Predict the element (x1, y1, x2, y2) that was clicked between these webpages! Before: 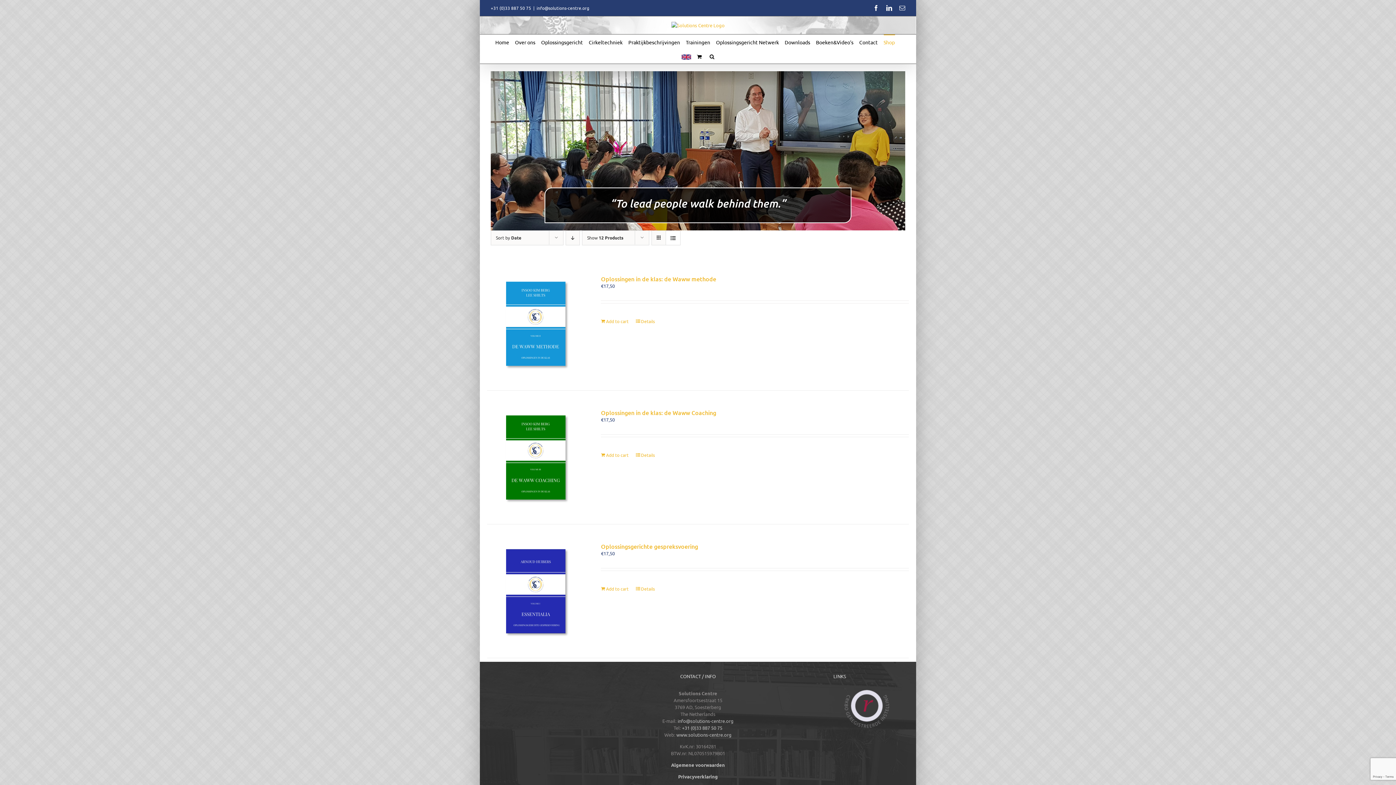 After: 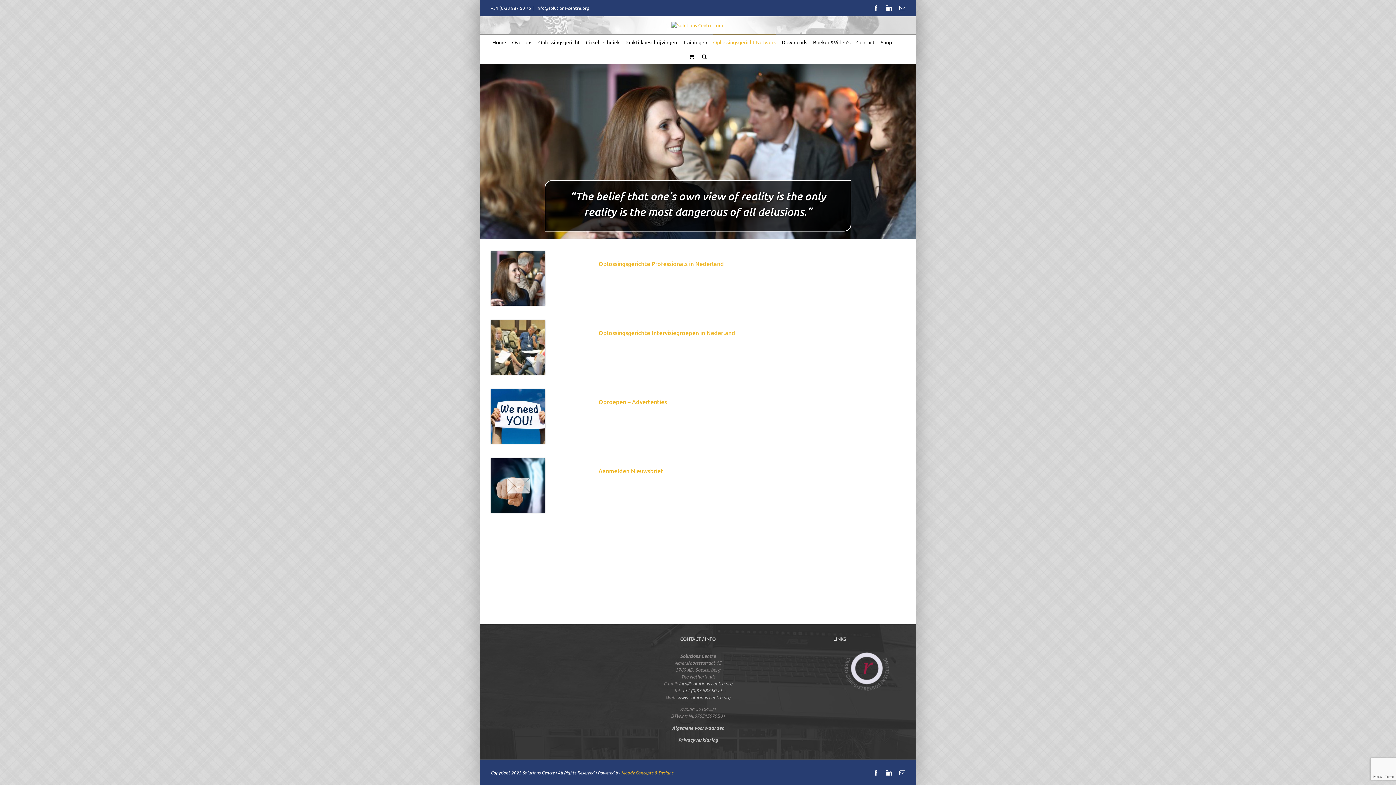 Action: label: Oplossingsgericht Netwerk bbox: (716, 34, 779, 49)